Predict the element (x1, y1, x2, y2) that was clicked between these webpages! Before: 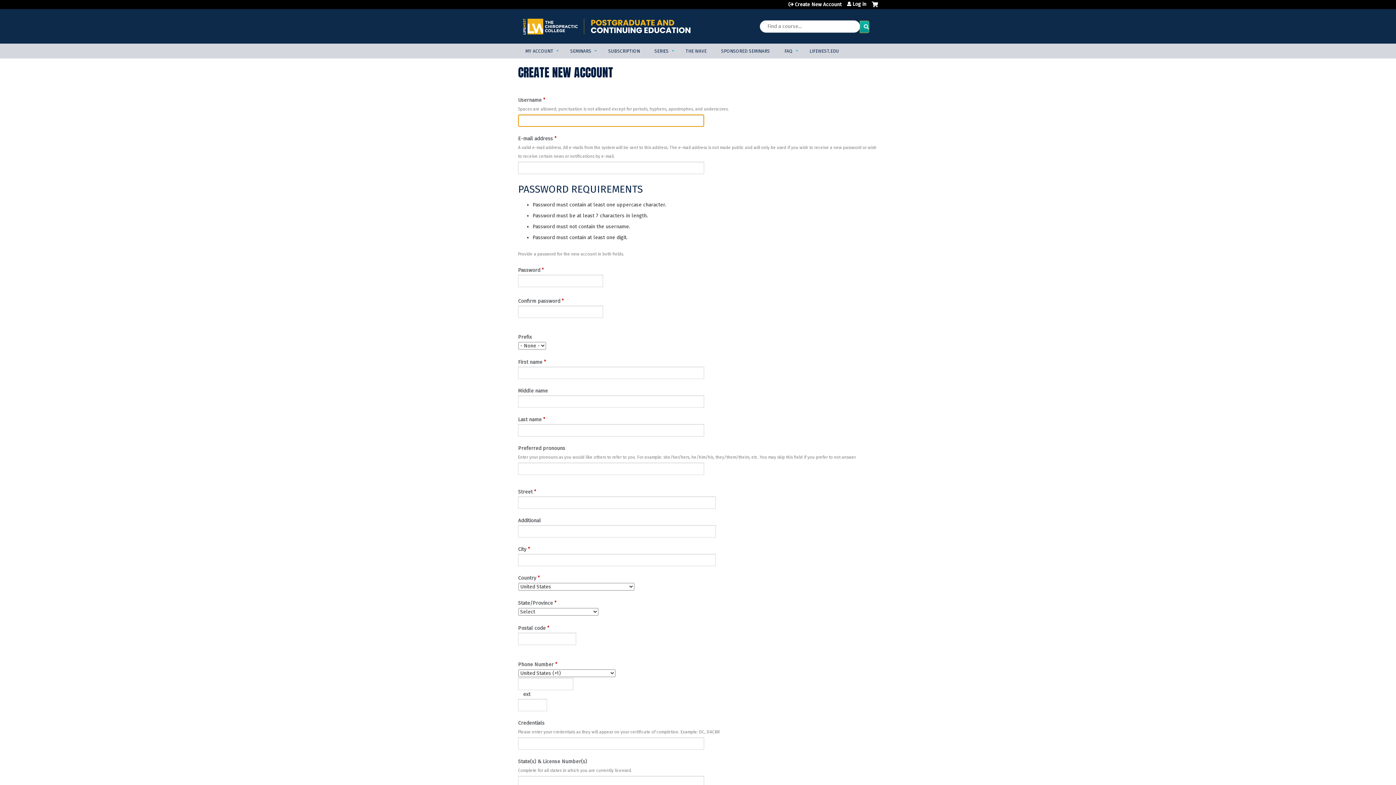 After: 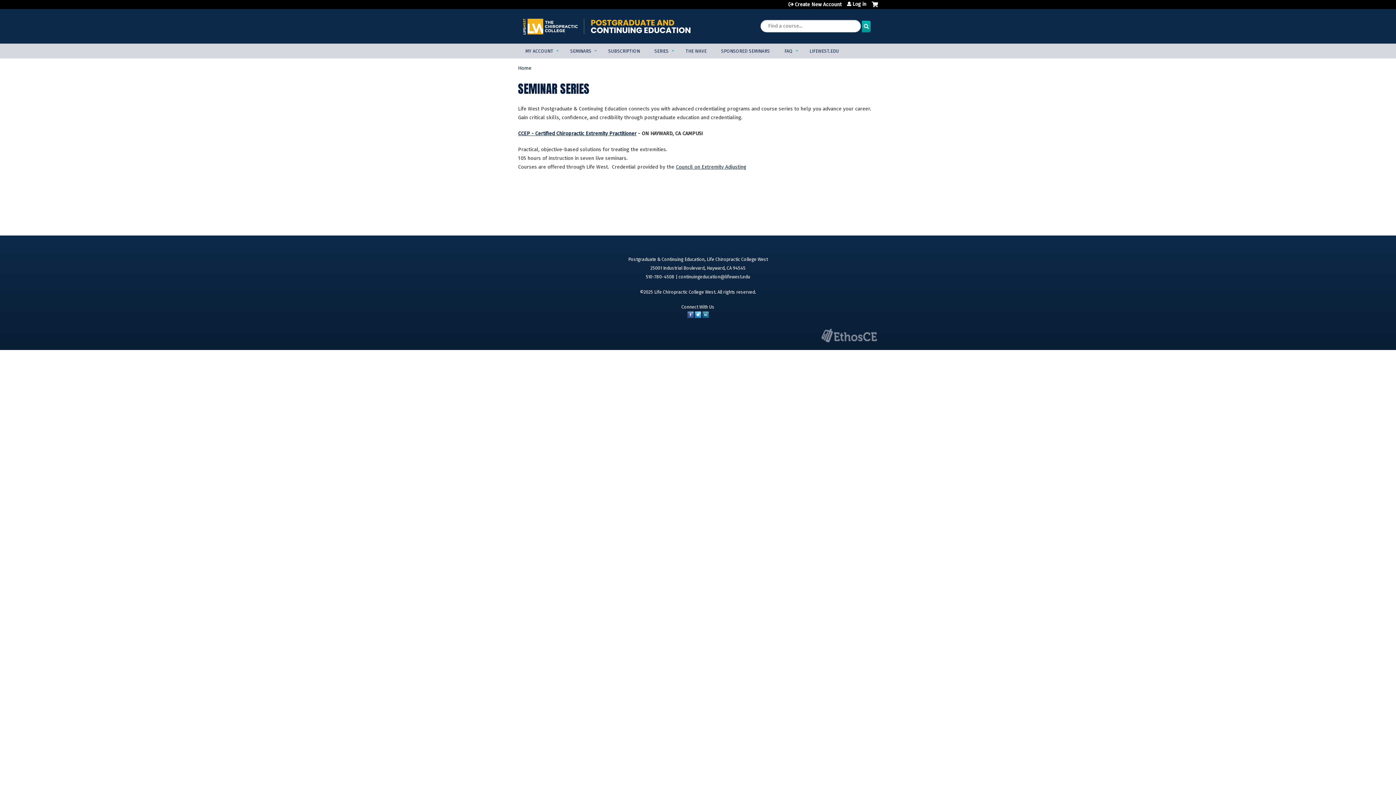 Action: label: SERIES bbox: (647, 43, 678, 58)